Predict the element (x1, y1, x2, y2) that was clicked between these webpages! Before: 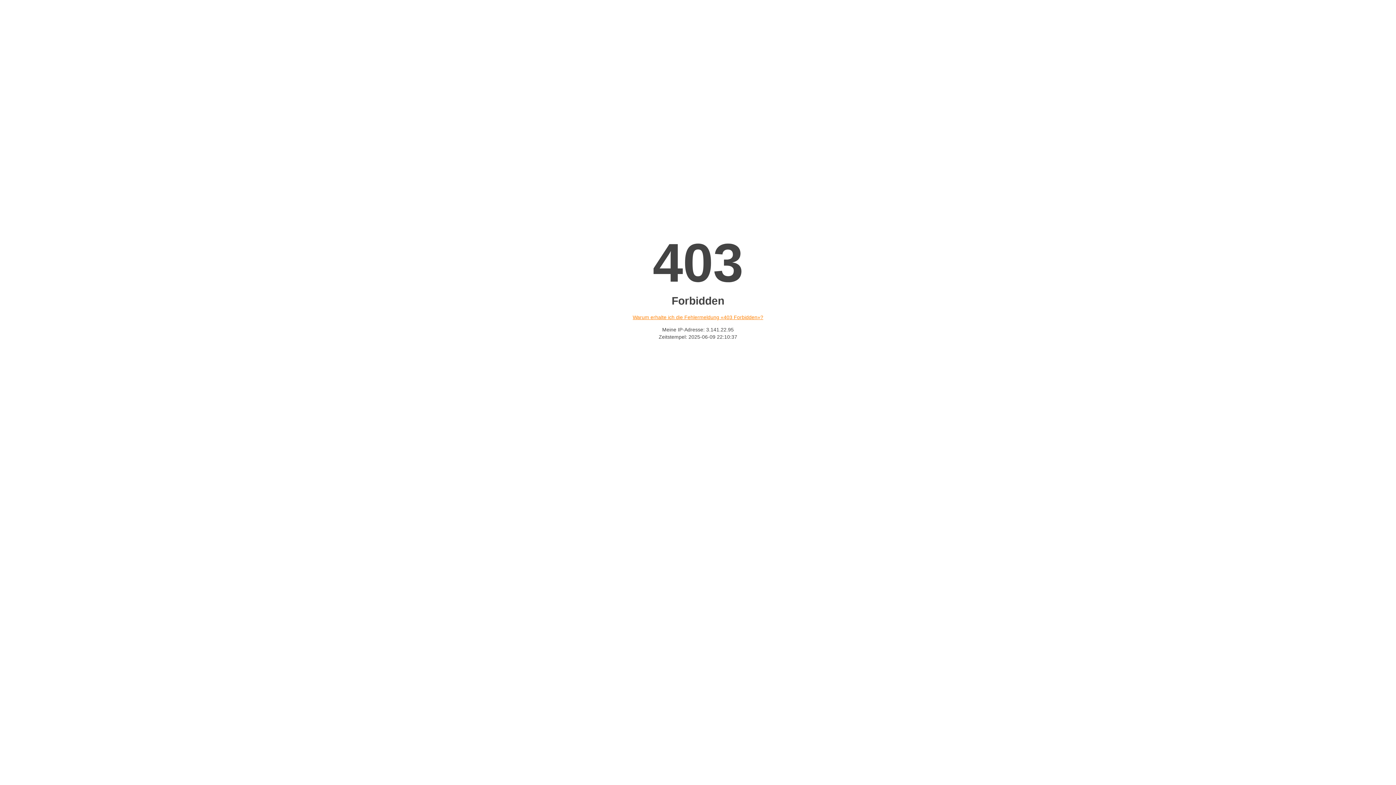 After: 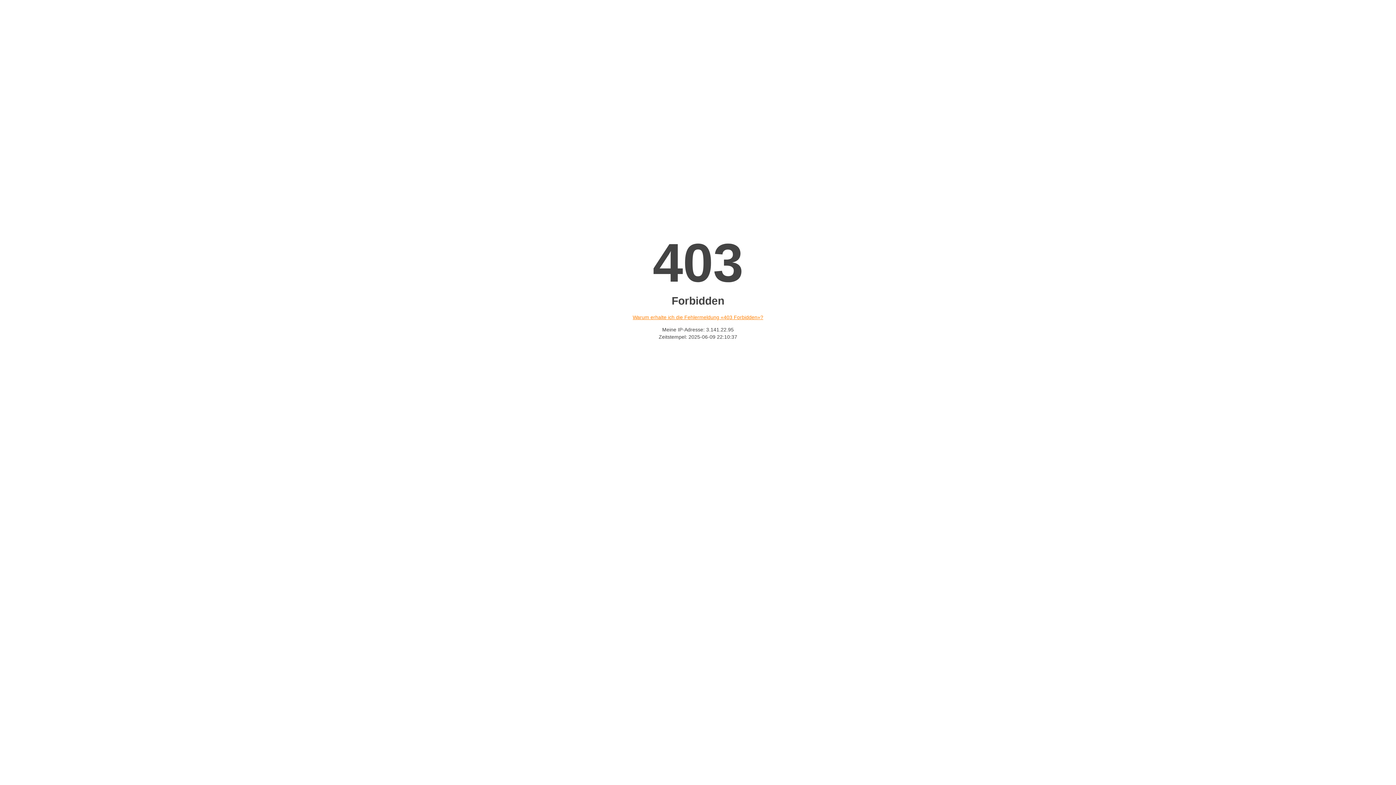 Action: label: Warum erhalte ich die Fehlermeldung «403 Forbidden»? bbox: (632, 314, 763, 320)